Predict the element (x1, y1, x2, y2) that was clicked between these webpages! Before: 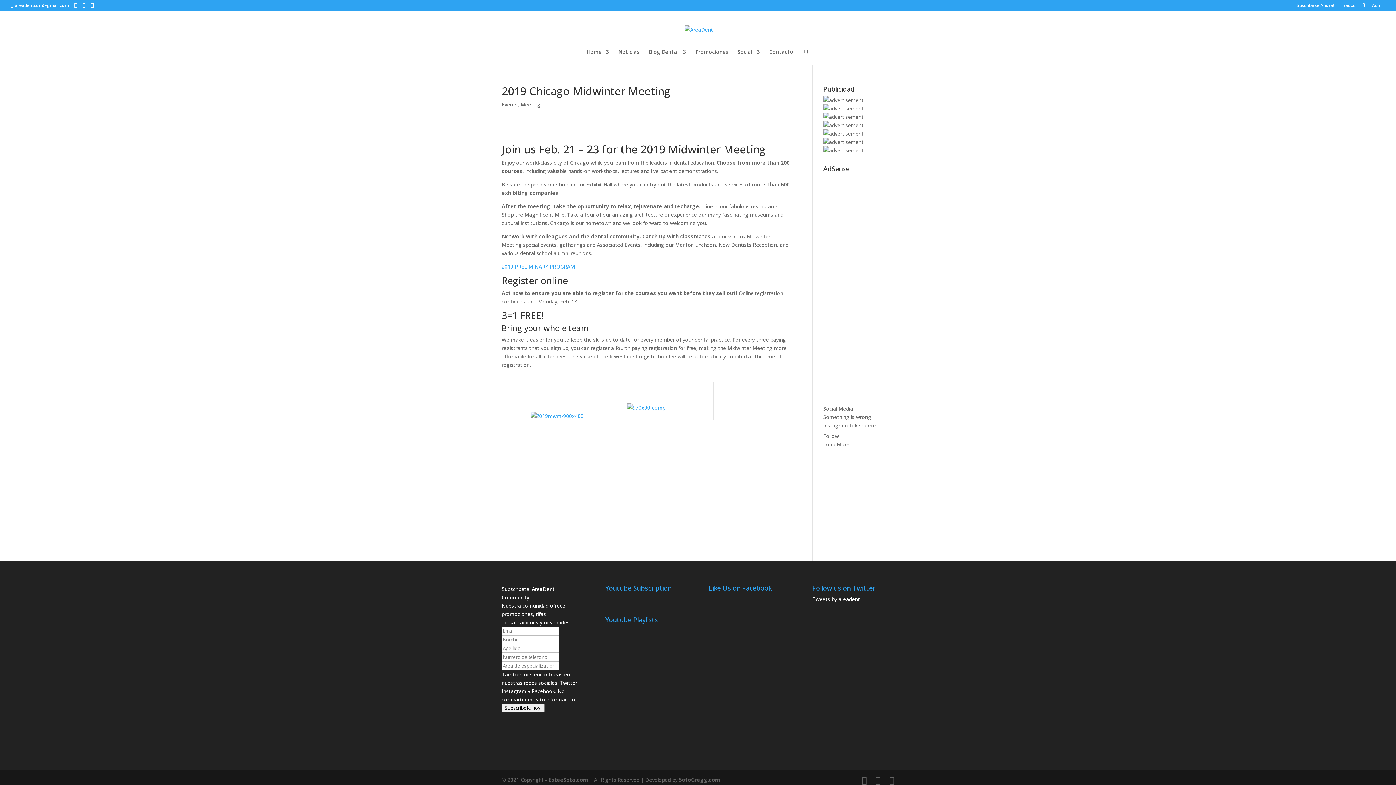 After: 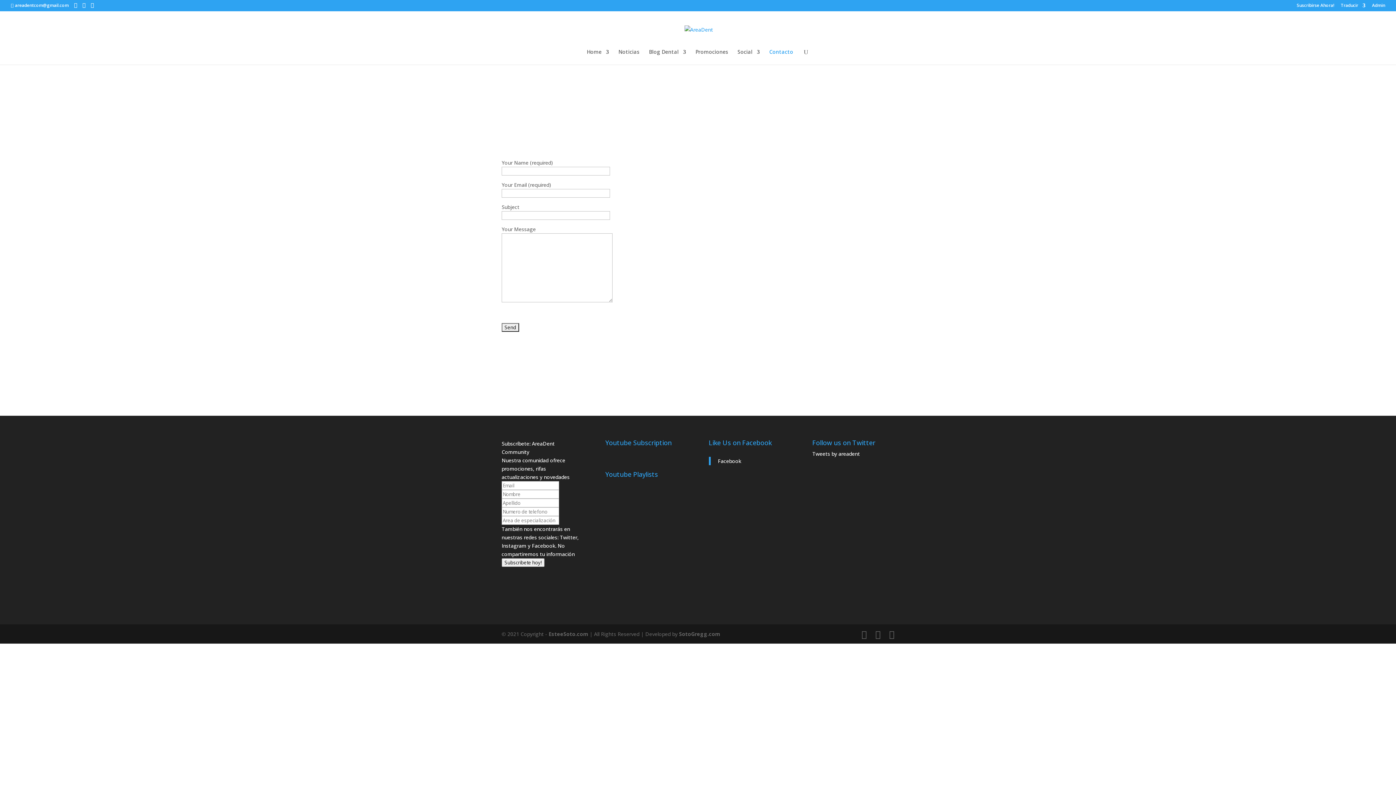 Action: bbox: (769, 49, 793, 64) label: Contacto